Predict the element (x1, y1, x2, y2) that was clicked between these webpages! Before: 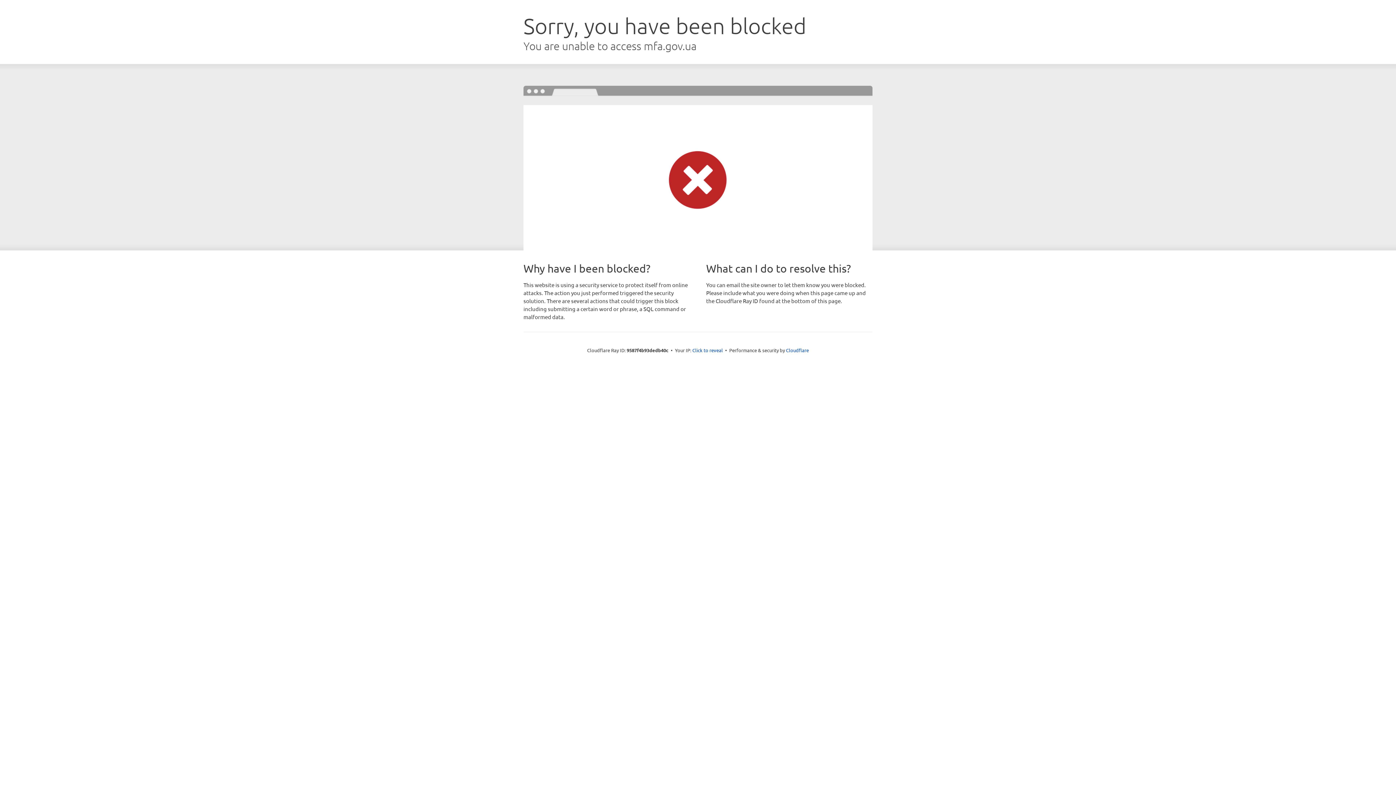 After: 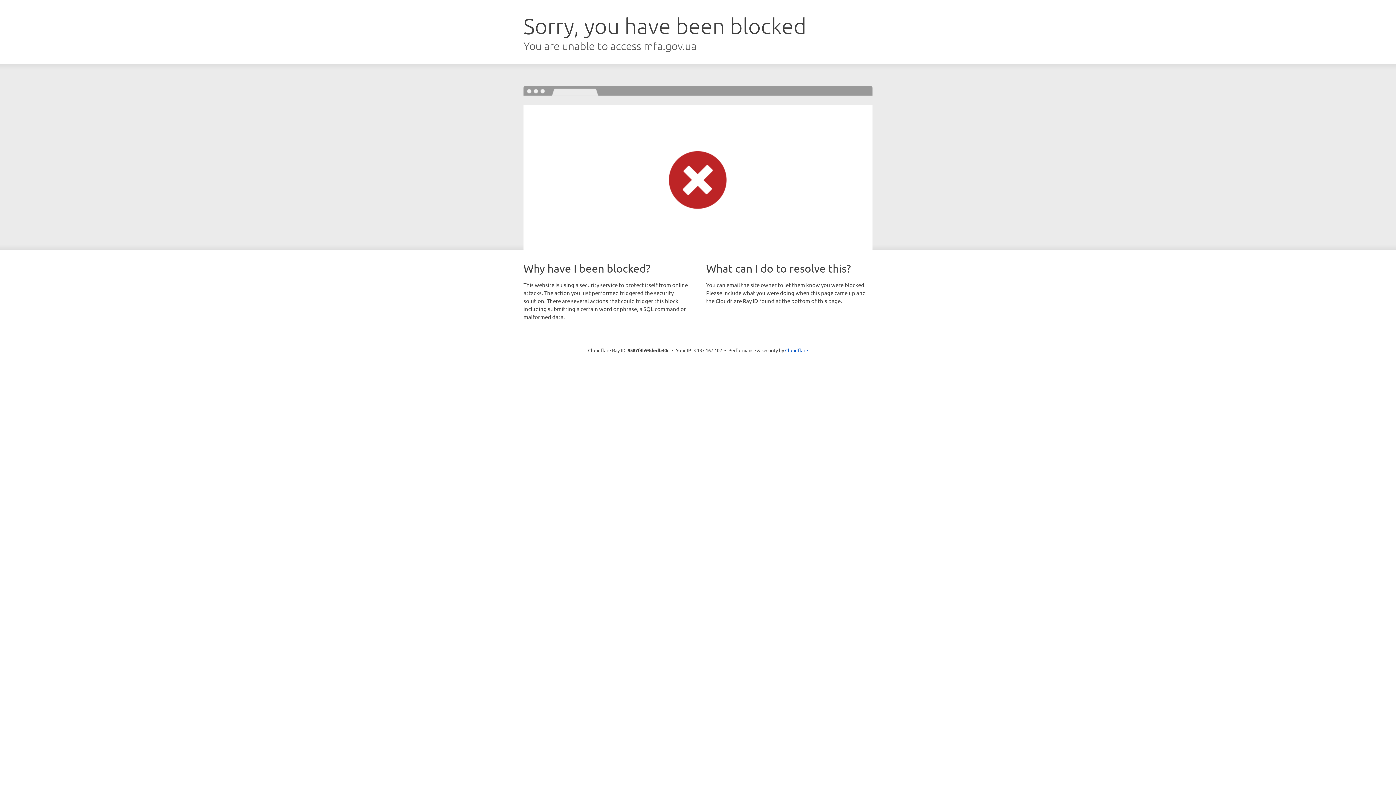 Action: label: Click to reveal bbox: (692, 346, 723, 353)